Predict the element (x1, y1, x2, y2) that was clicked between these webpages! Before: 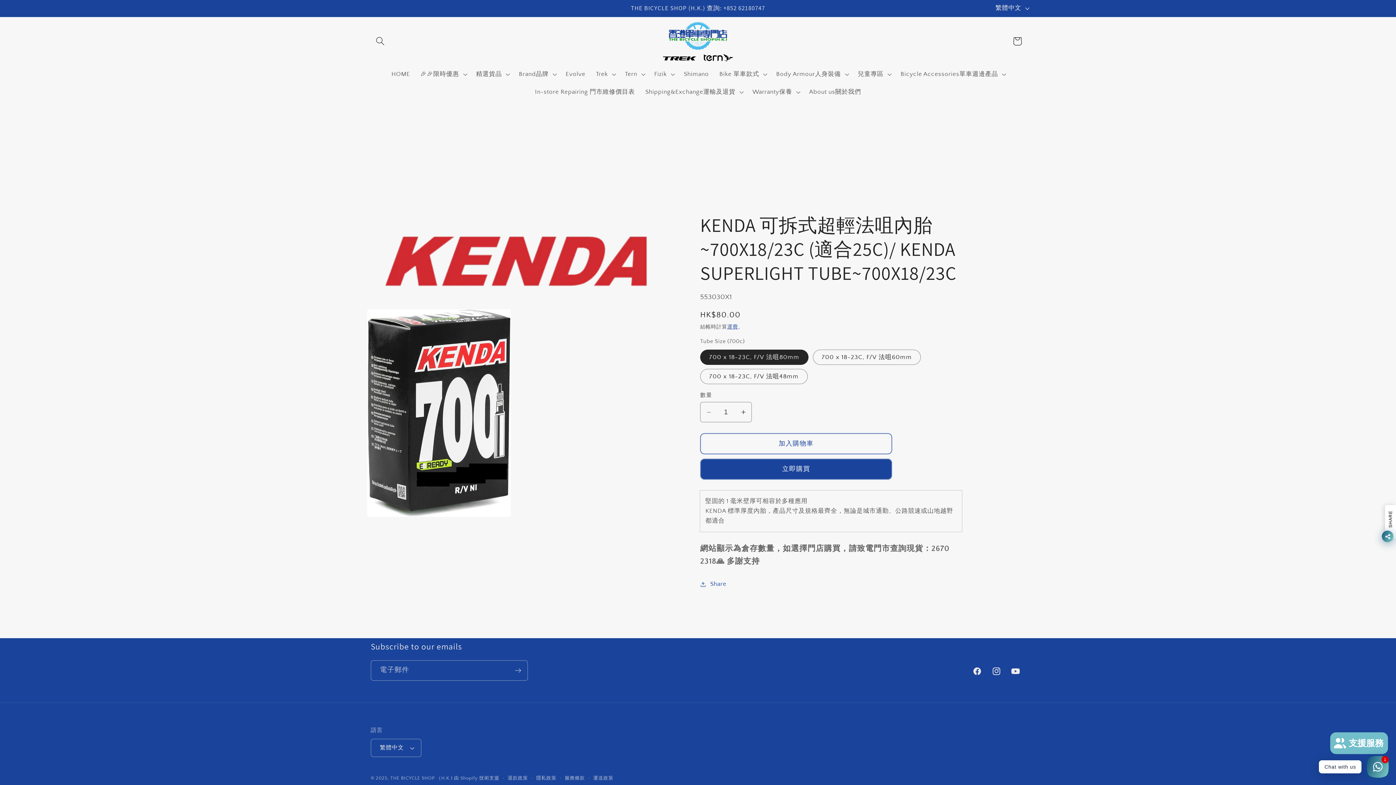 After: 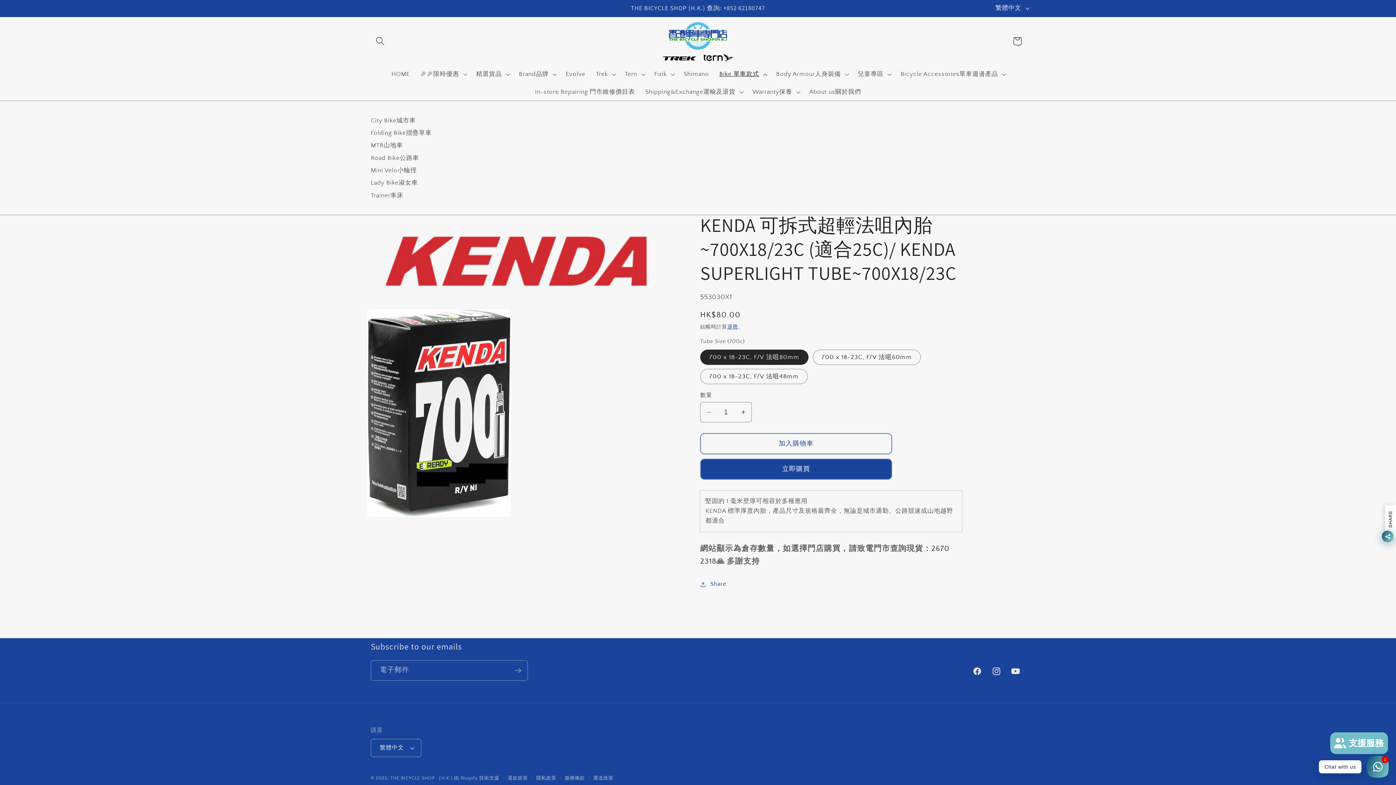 Action: bbox: (714, 65, 771, 83) label: Bike 單車款式